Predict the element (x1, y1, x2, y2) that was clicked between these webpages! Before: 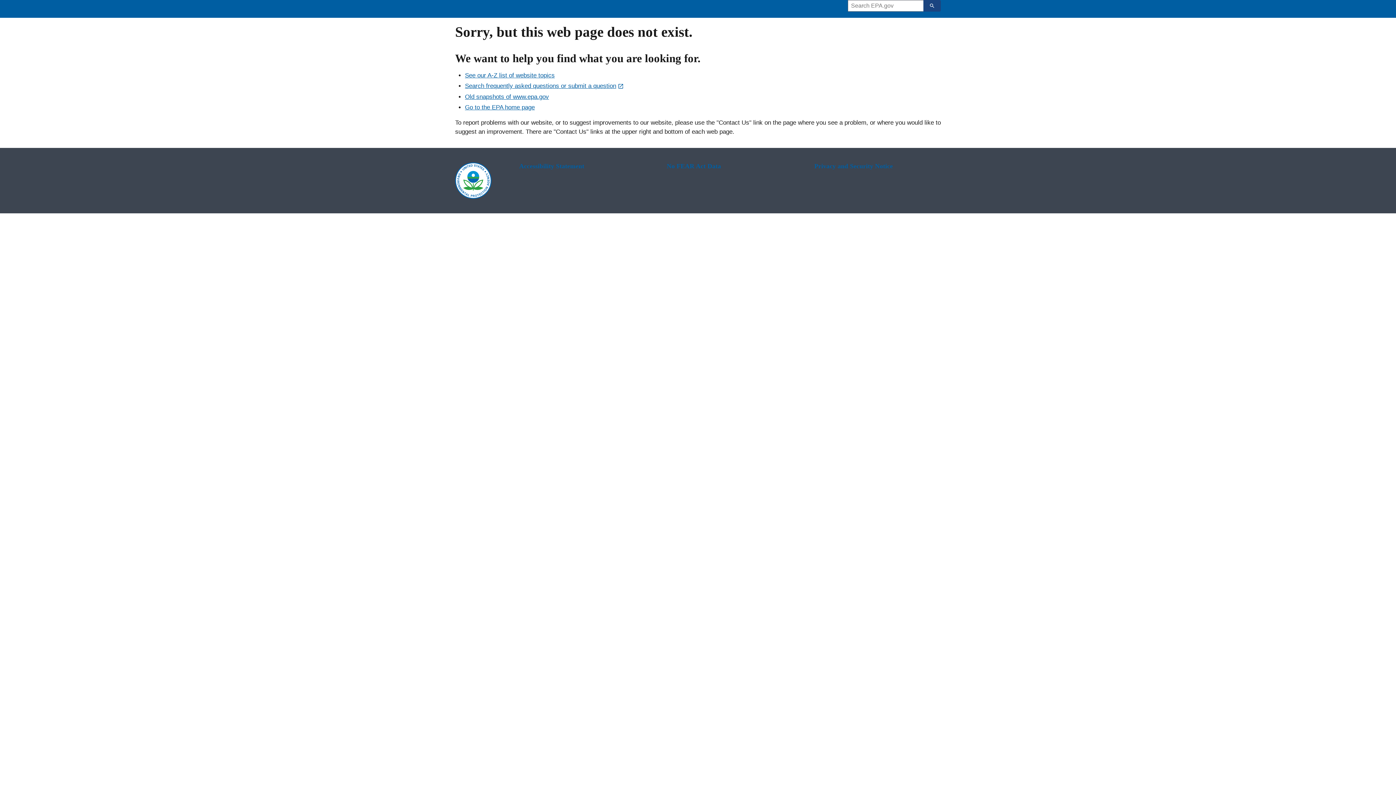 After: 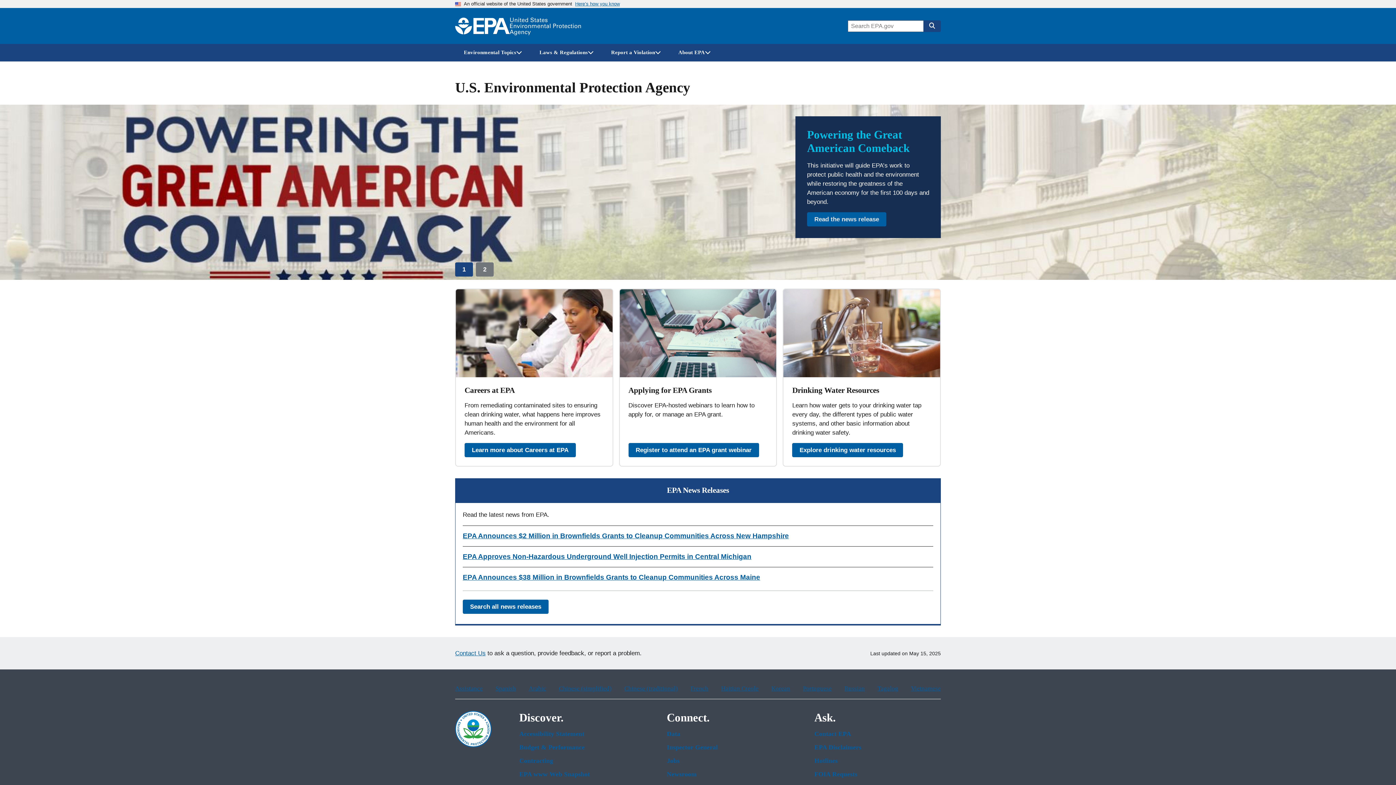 Action: label: Home bbox: (453, 7, 582, 10)